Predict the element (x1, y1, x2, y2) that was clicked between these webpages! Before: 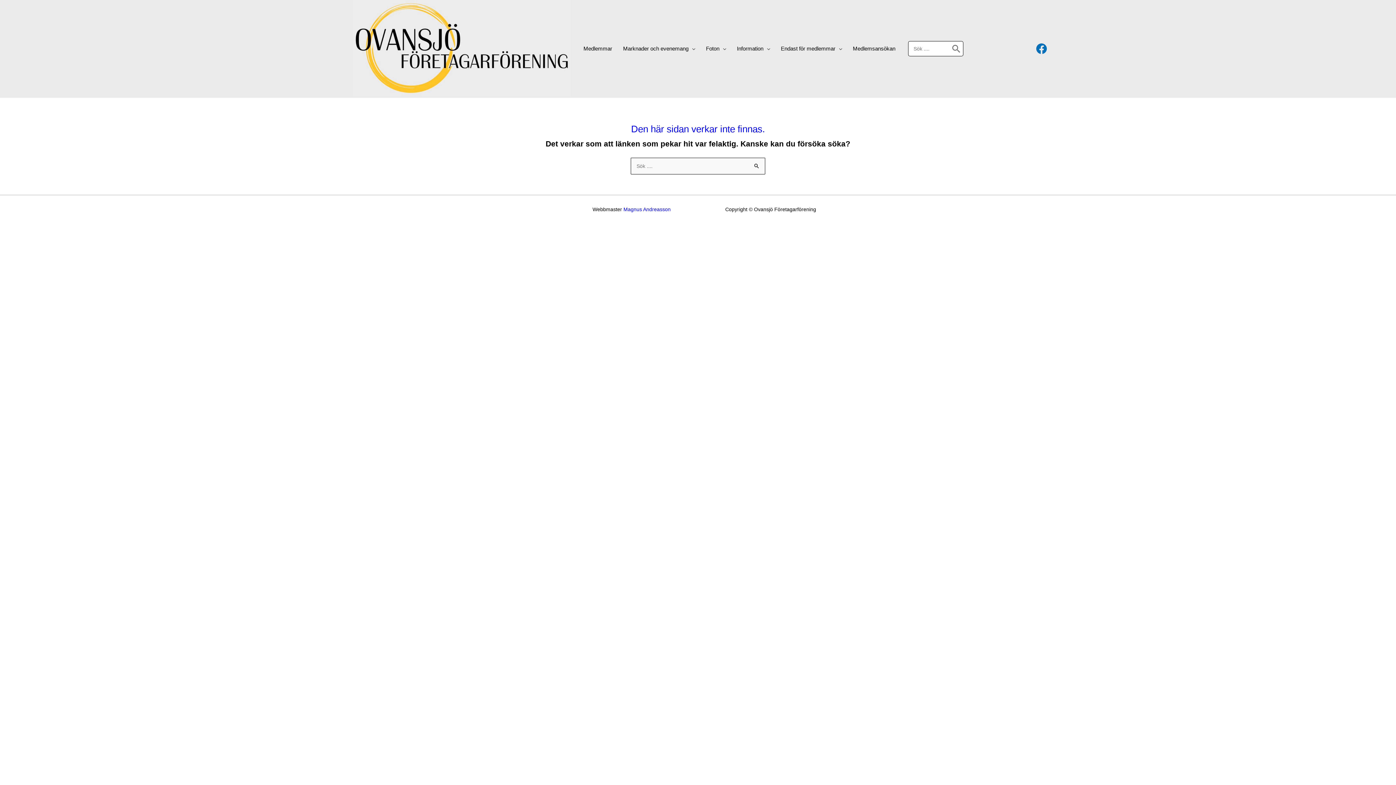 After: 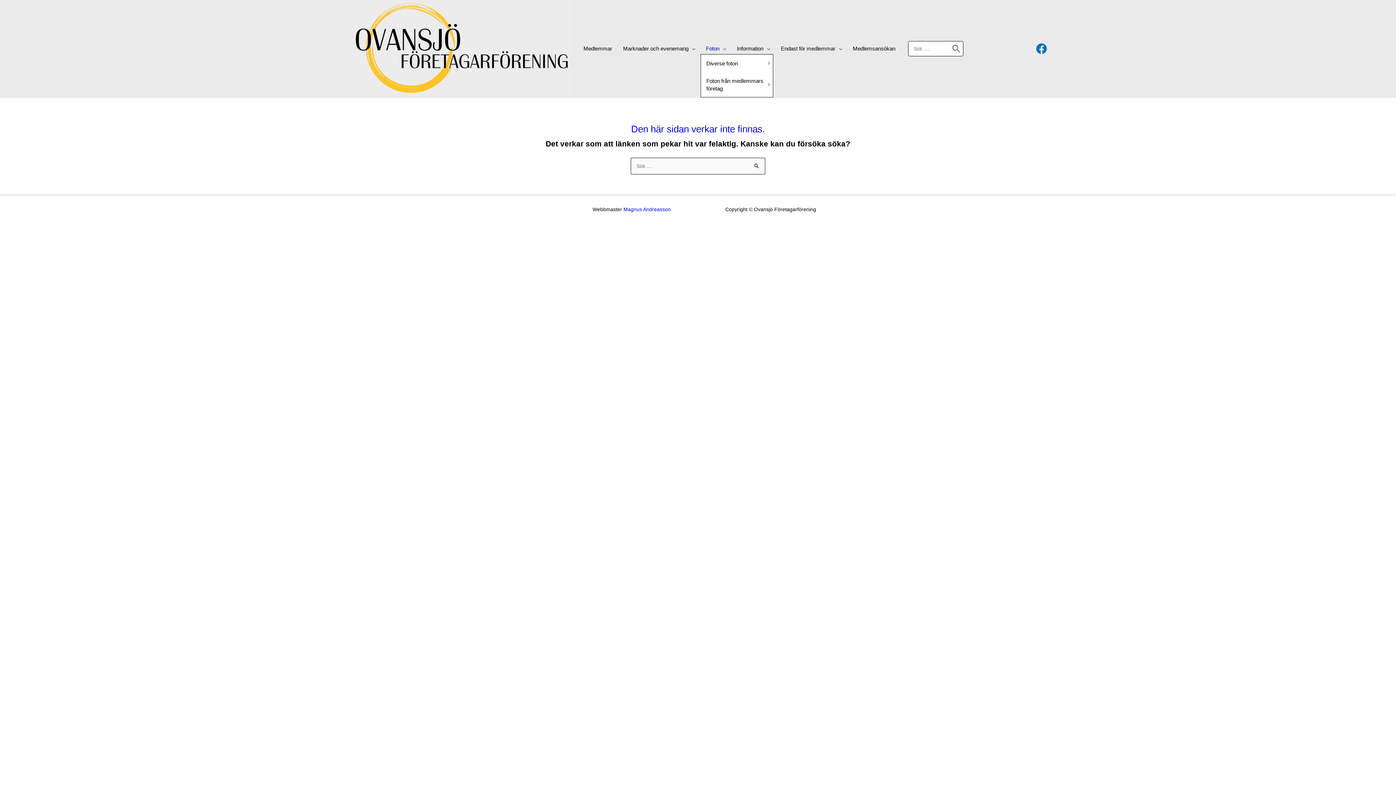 Action: label: Foton bbox: (700, 43, 731, 54)